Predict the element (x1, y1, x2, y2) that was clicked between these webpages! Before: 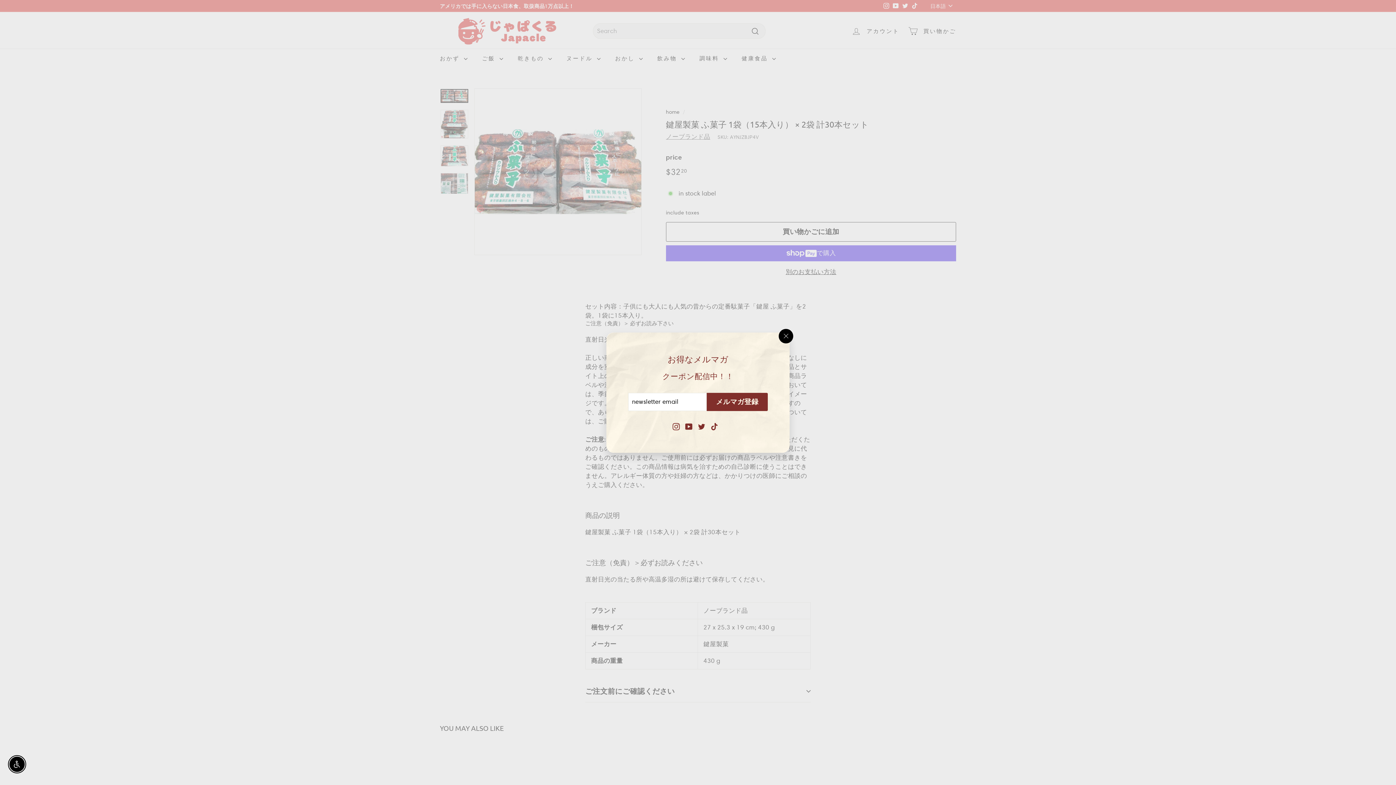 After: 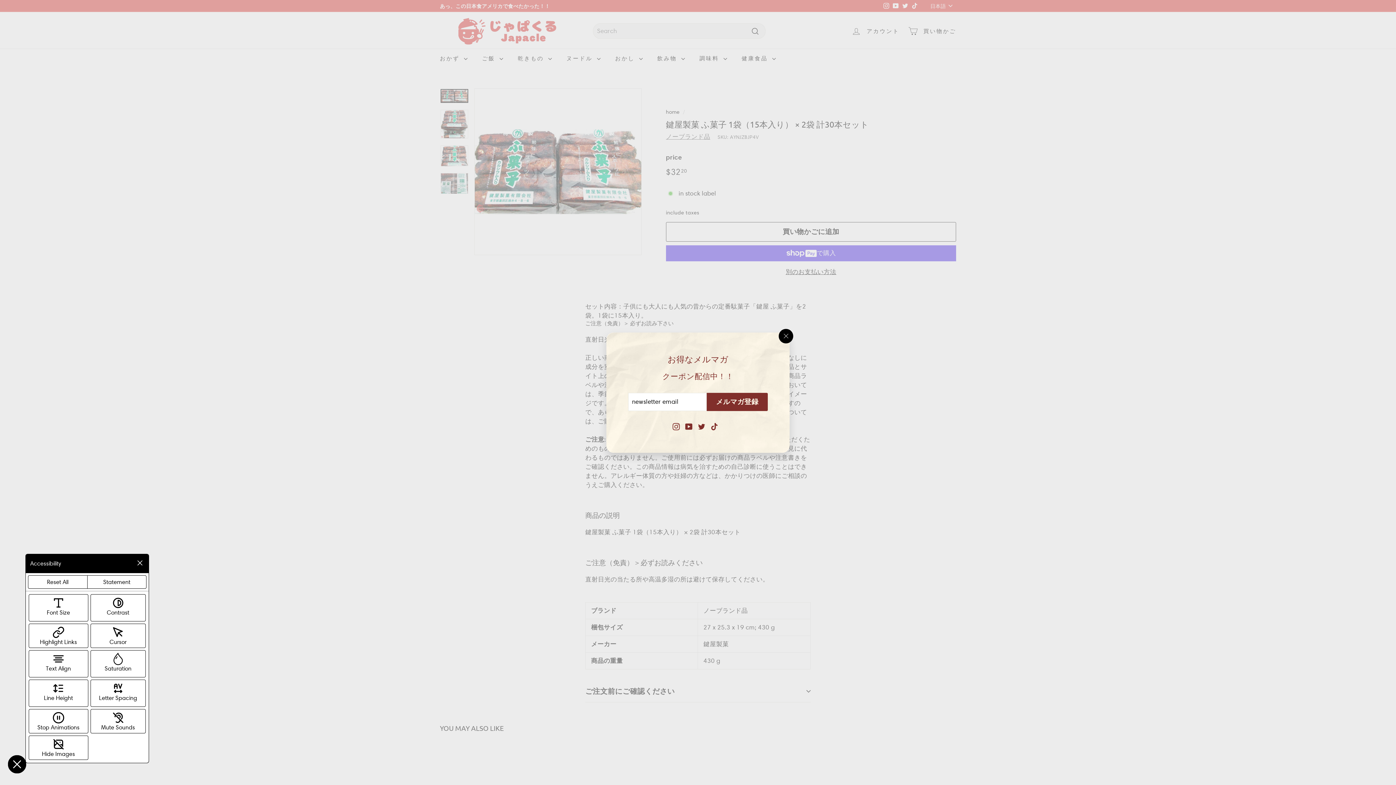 Action: bbox: (9, 757, 24, 772) label: Enable Accessibility